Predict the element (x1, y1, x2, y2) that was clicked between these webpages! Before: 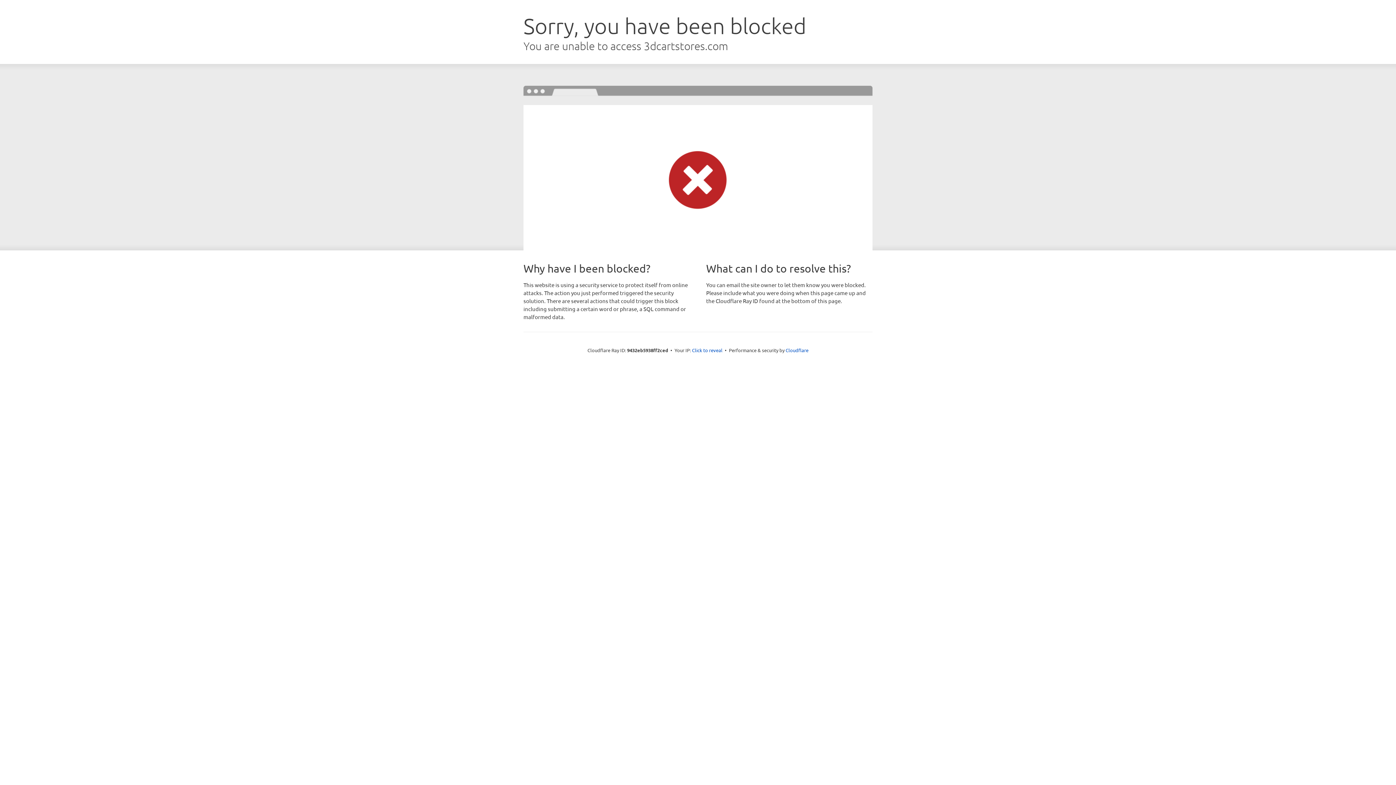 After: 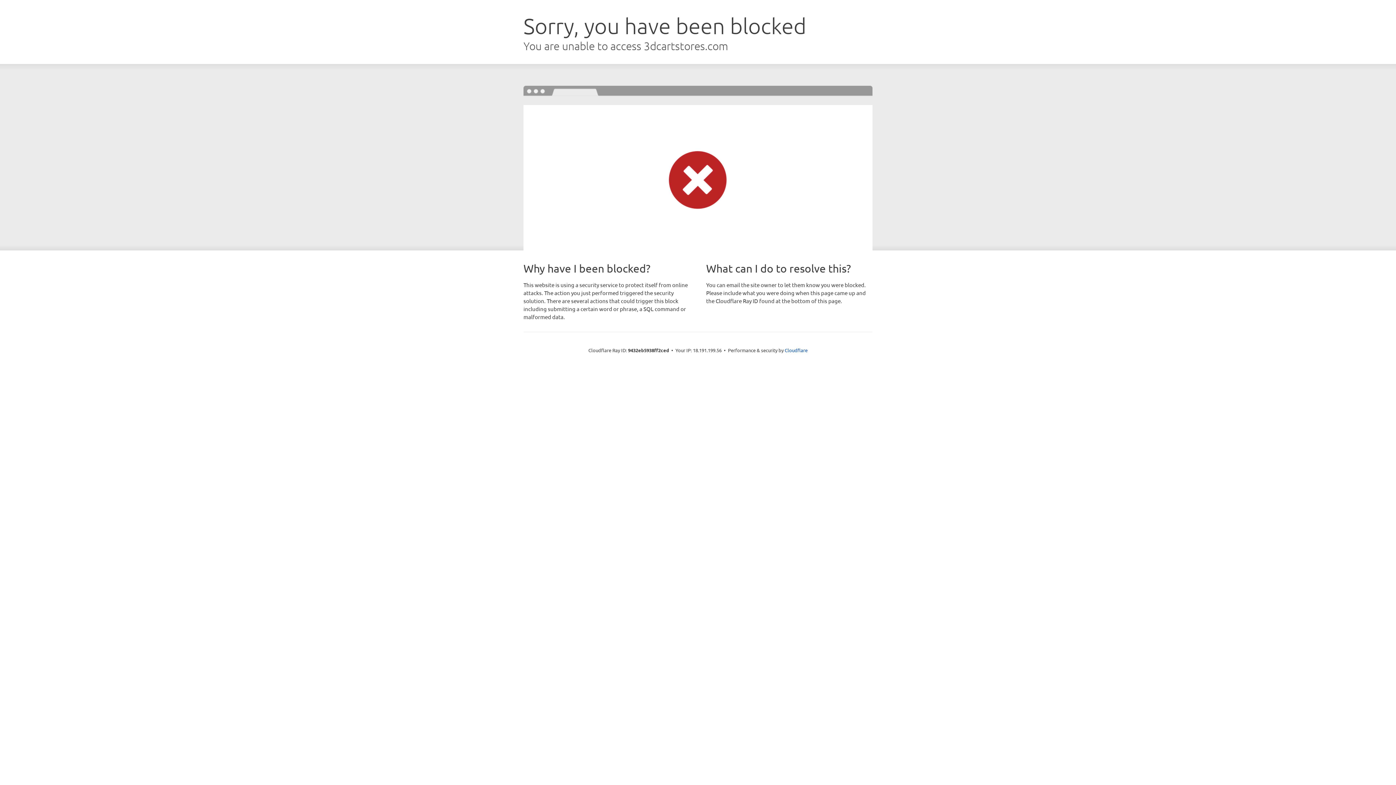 Action: bbox: (692, 346, 722, 353) label: Click to reveal